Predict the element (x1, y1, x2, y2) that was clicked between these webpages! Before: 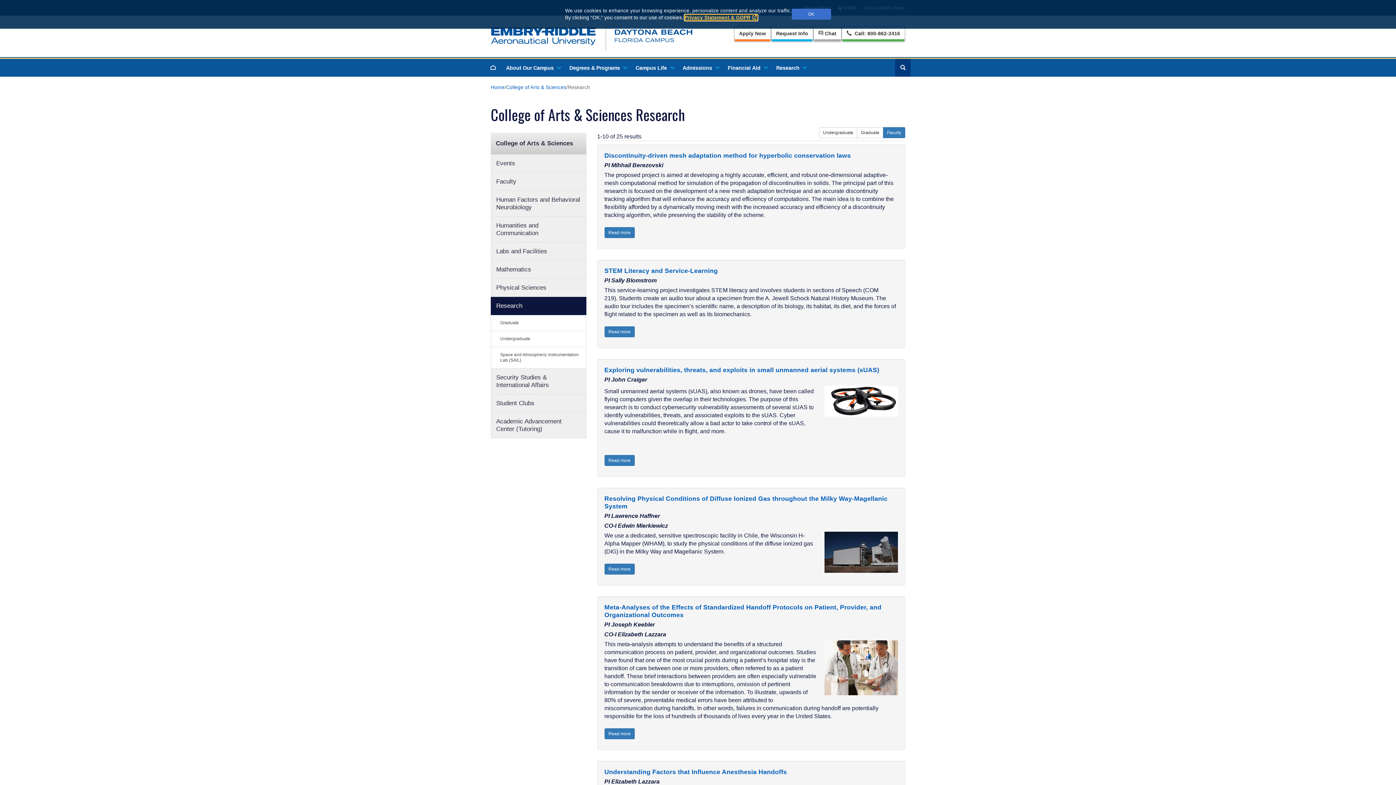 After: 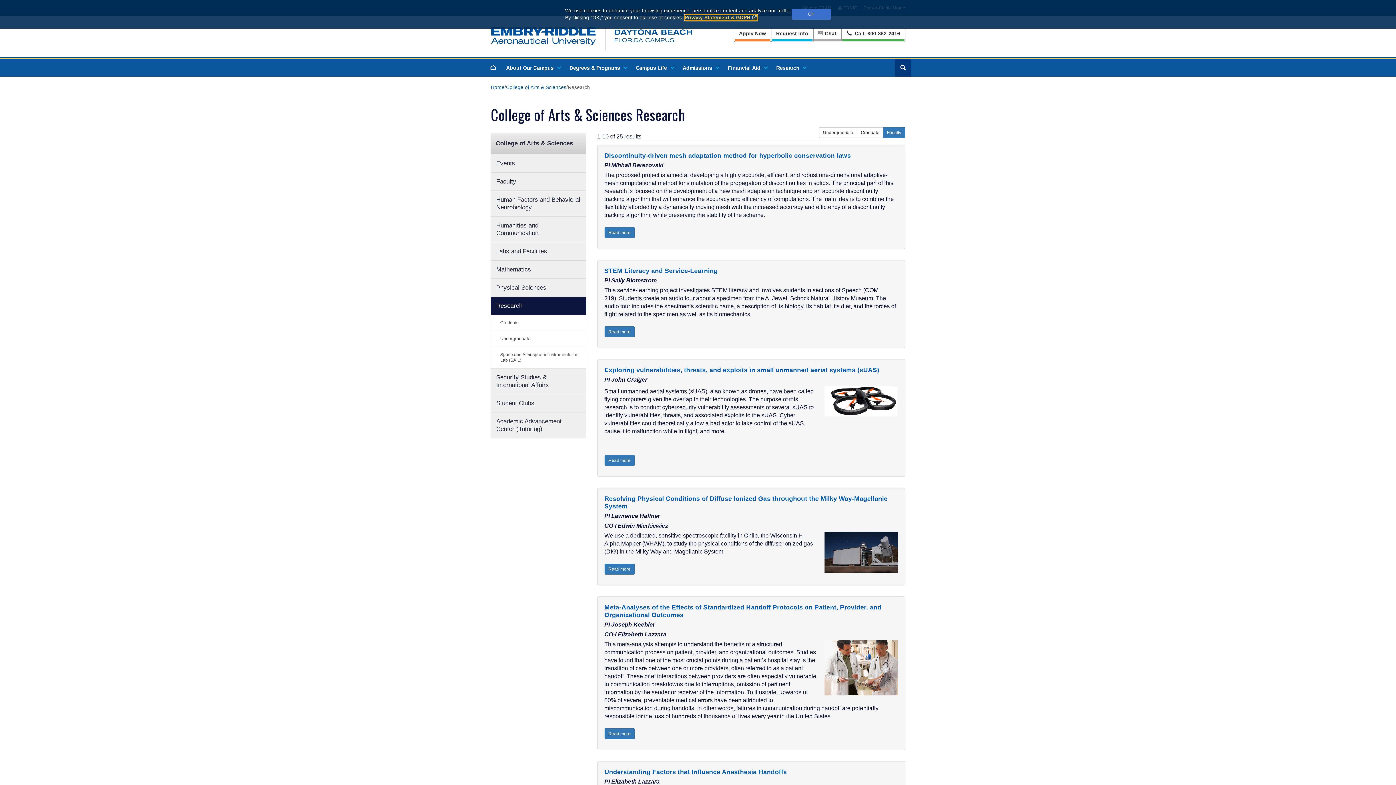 Action: bbox: (490, 297, 586, 315) label: Research